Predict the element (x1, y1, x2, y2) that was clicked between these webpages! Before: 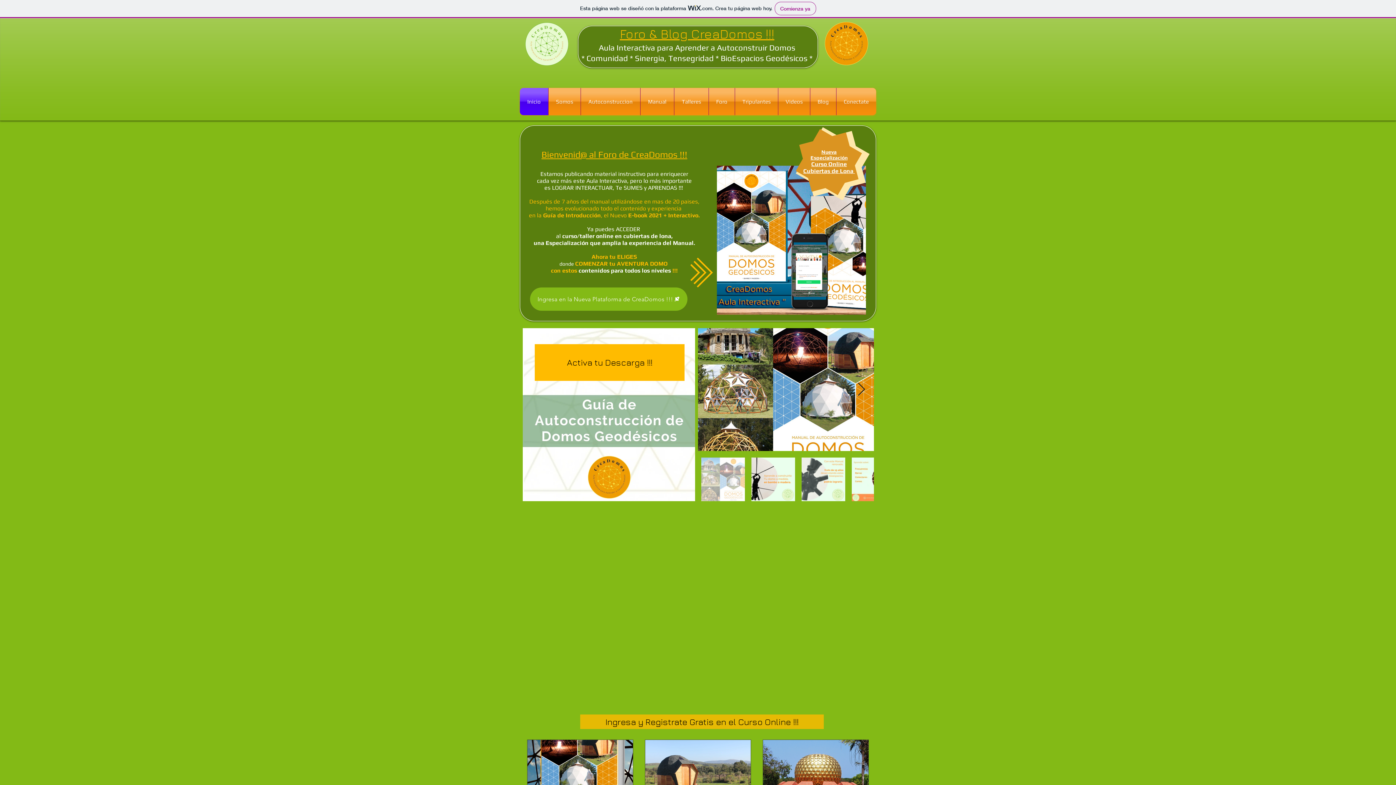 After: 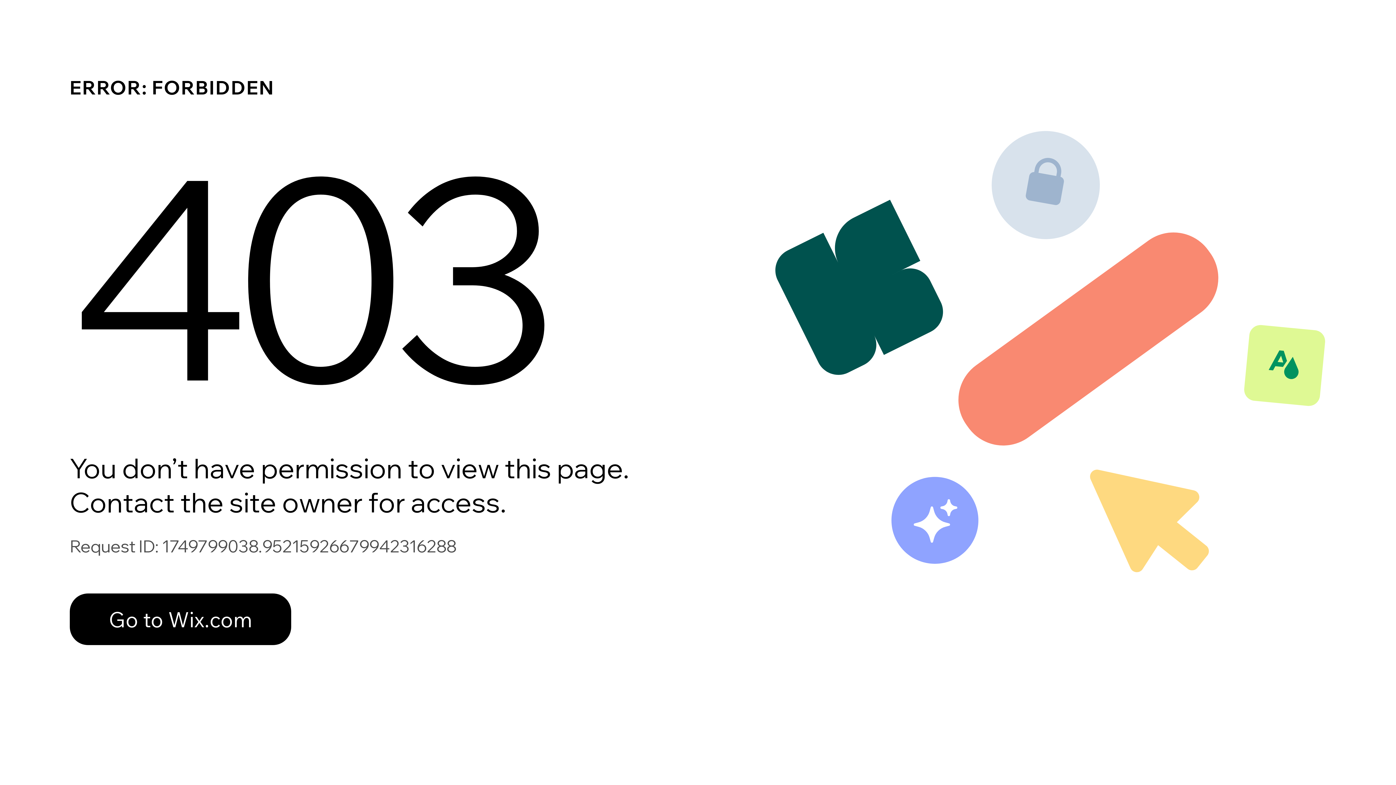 Action: bbox: (709, 88, 734, 115) label: Foro